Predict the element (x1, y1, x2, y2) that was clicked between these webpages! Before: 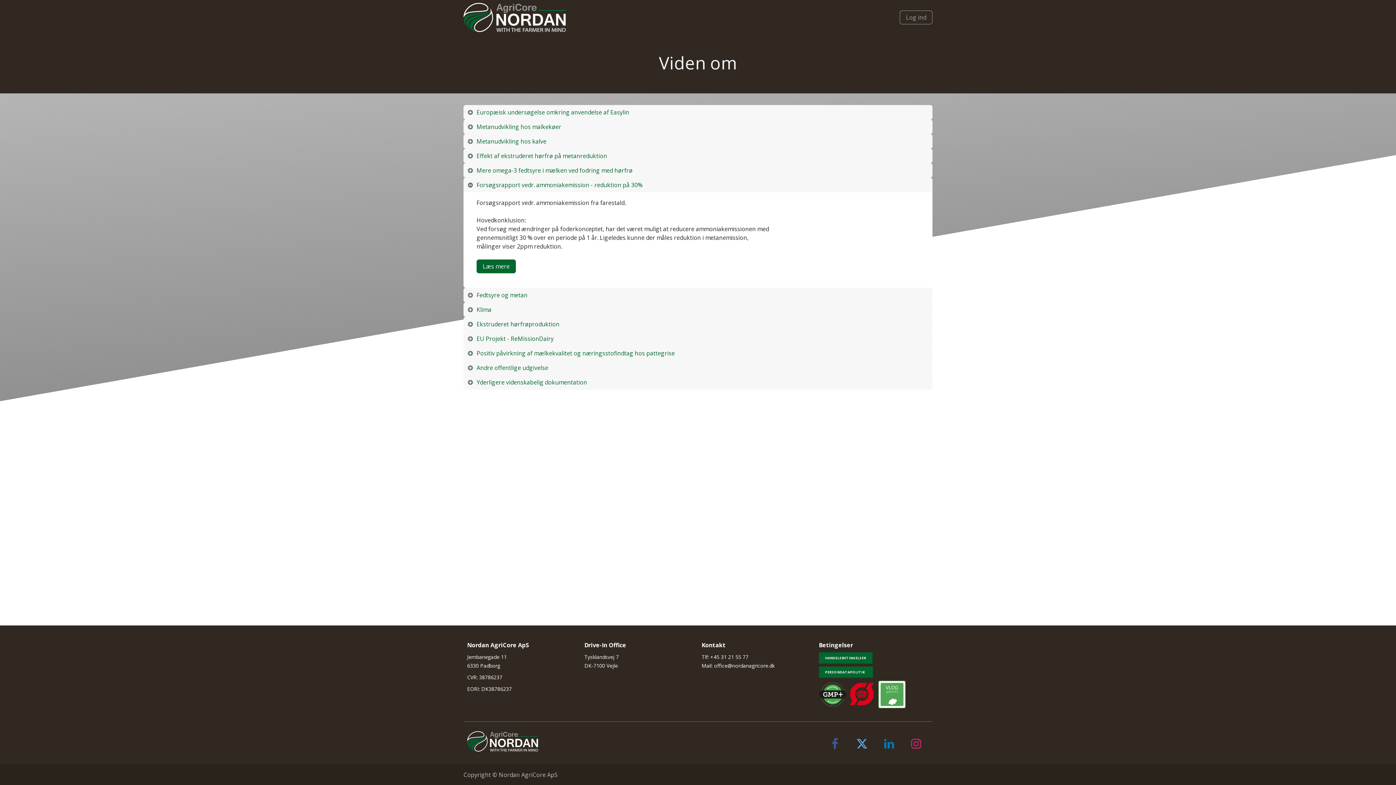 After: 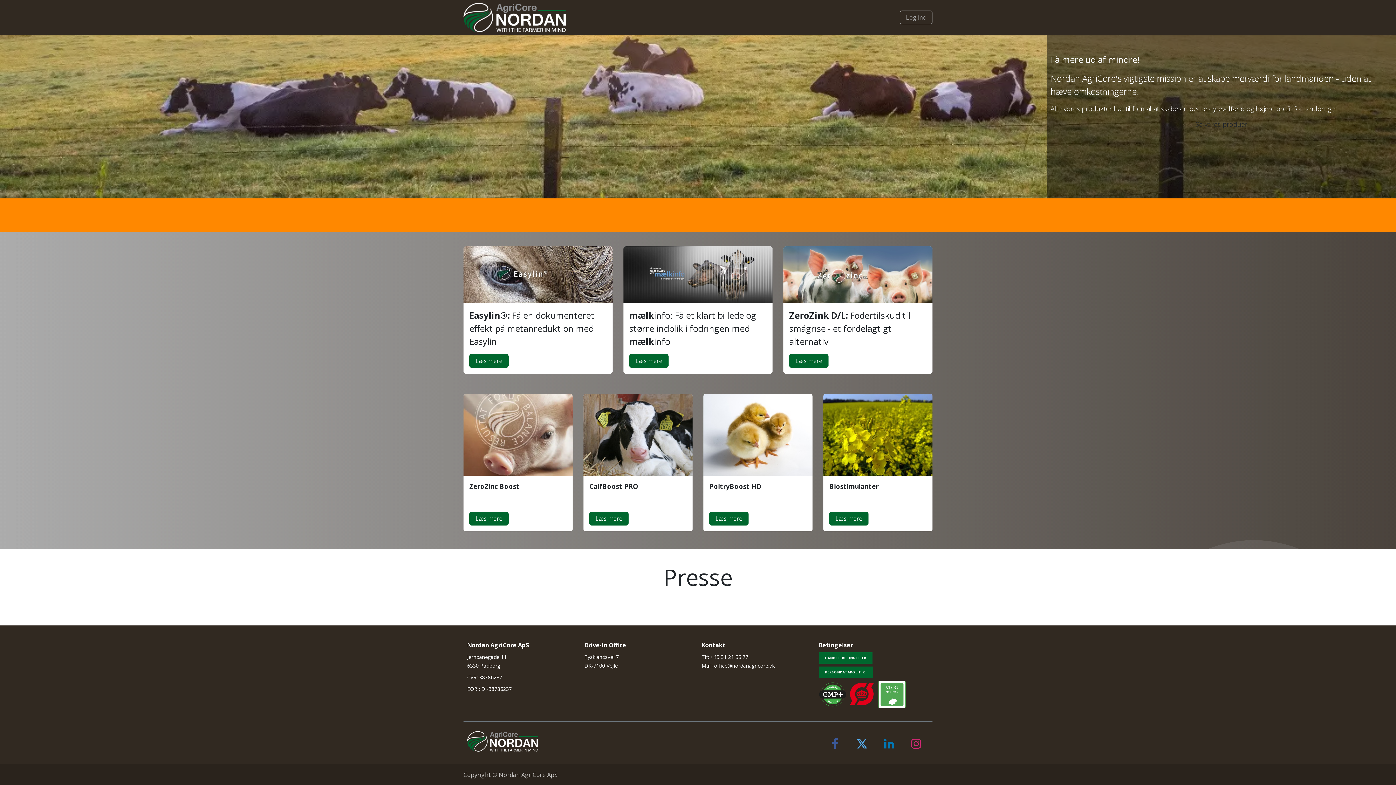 Action: bbox: (467, 737, 538, 745)